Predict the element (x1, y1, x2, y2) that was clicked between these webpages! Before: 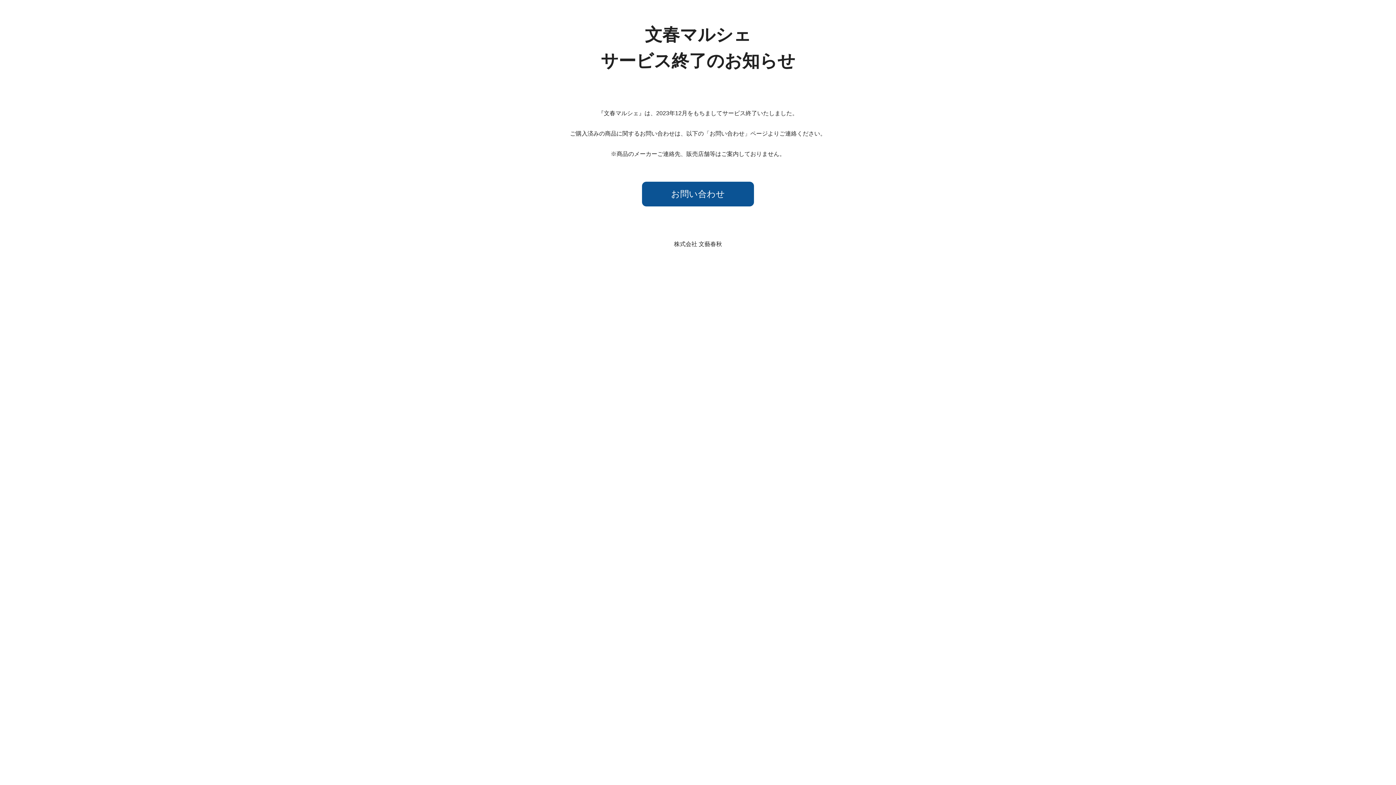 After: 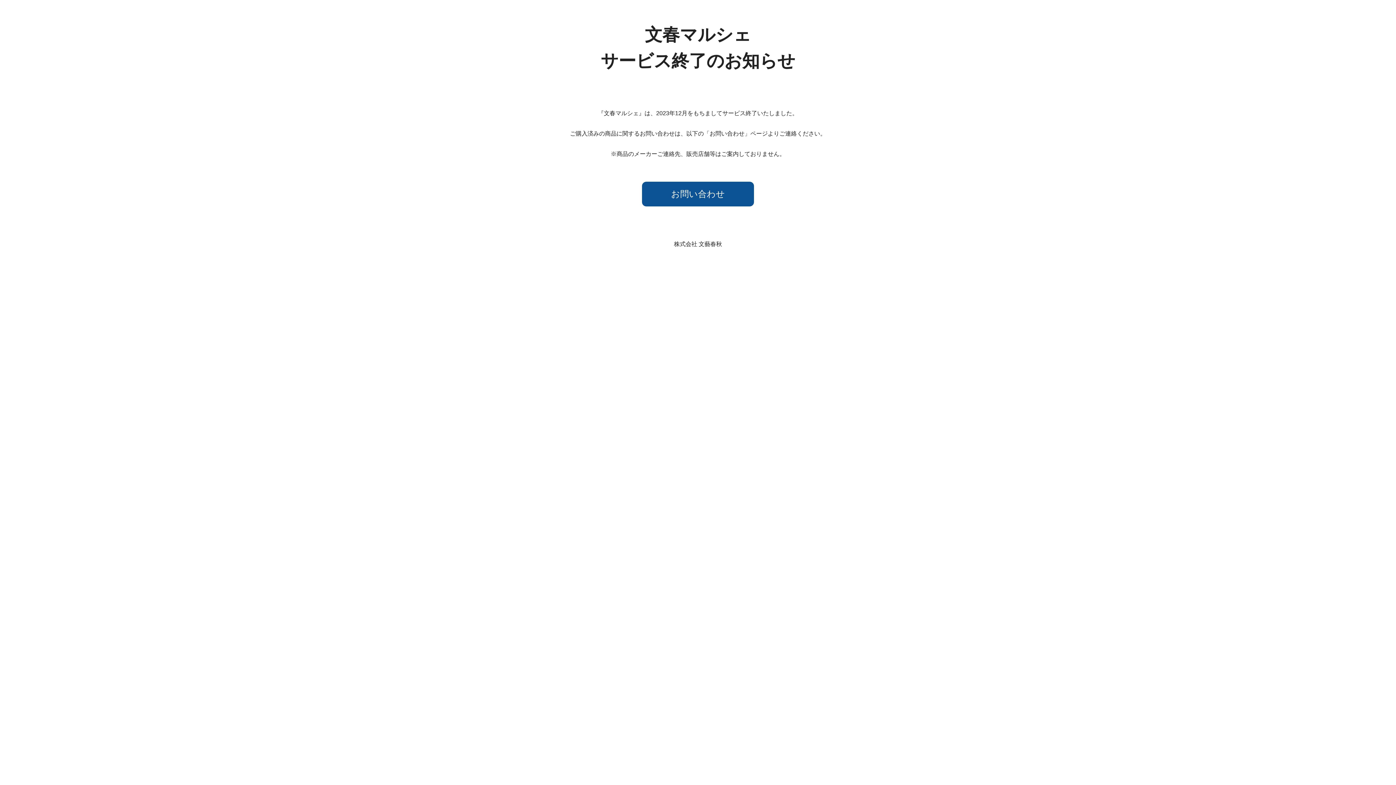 Action: bbox: (642, 181, 754, 206) label: お問い合わせ